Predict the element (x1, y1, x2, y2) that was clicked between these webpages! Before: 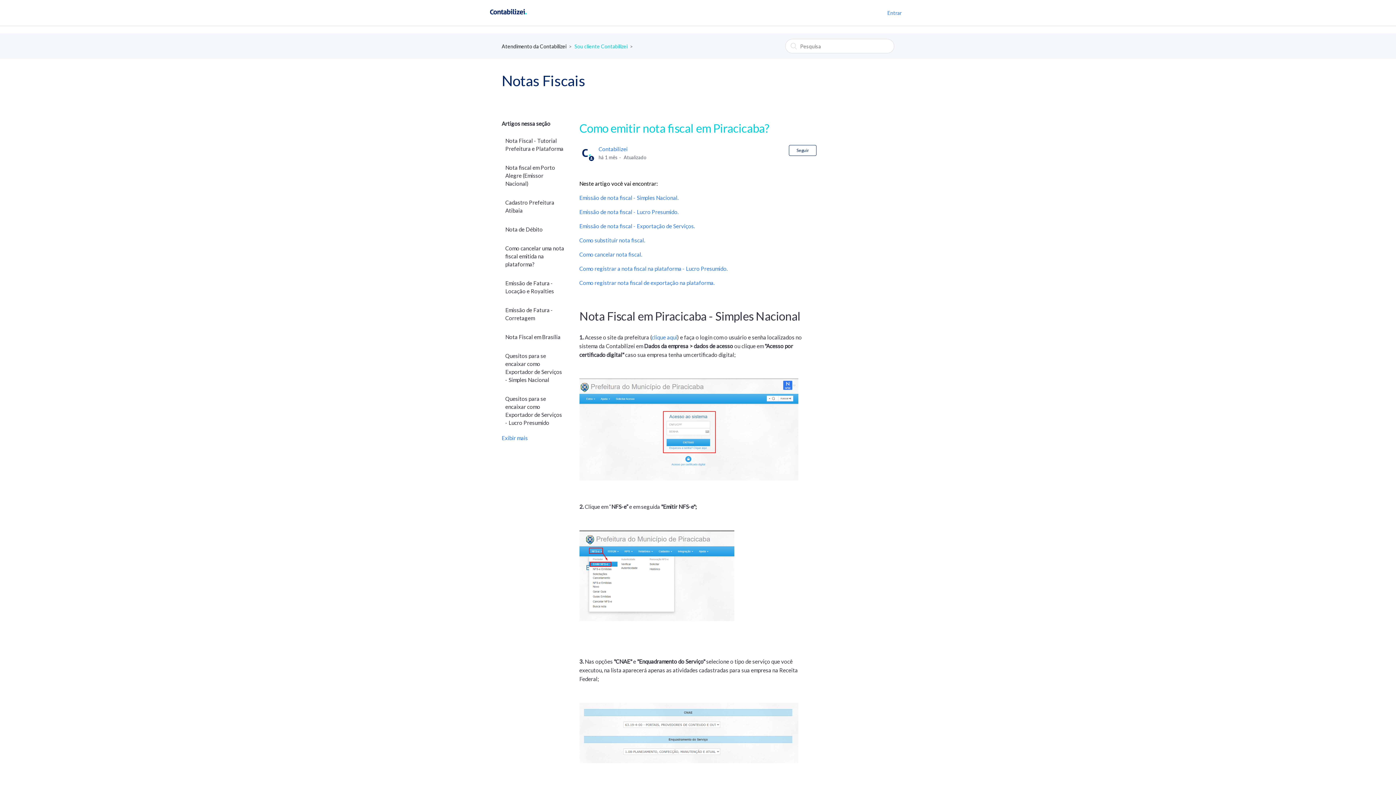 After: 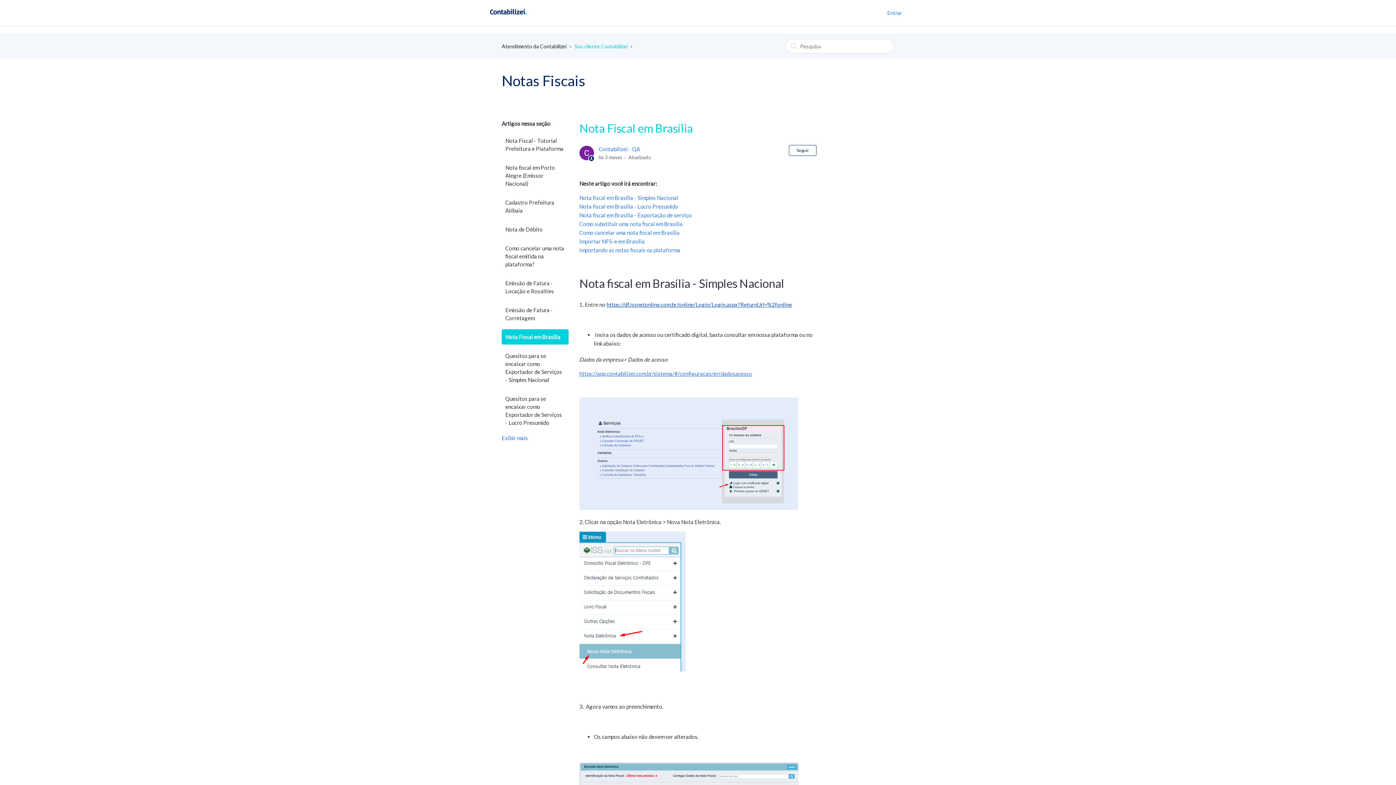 Action: bbox: (501, 329, 568, 344) label: Nota Fiscal em Brasília